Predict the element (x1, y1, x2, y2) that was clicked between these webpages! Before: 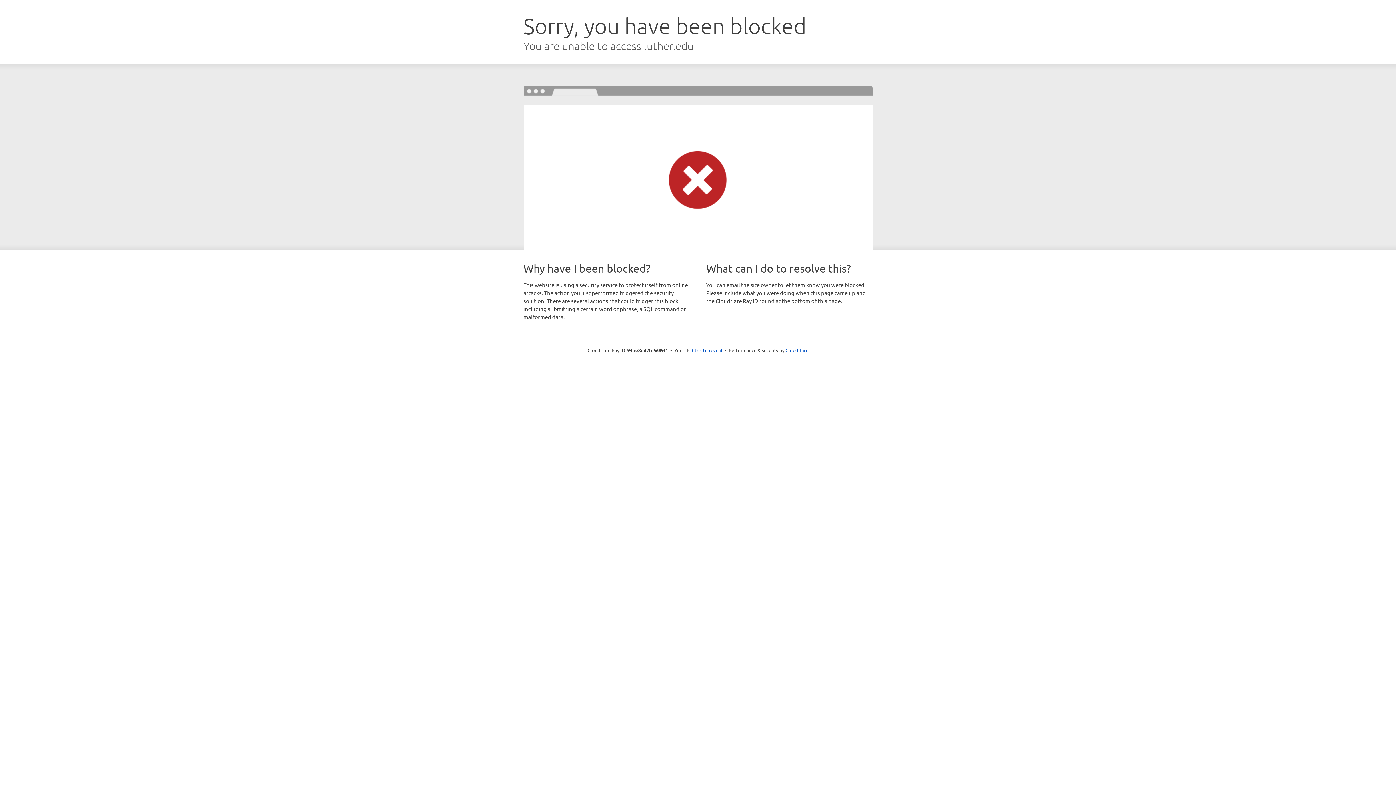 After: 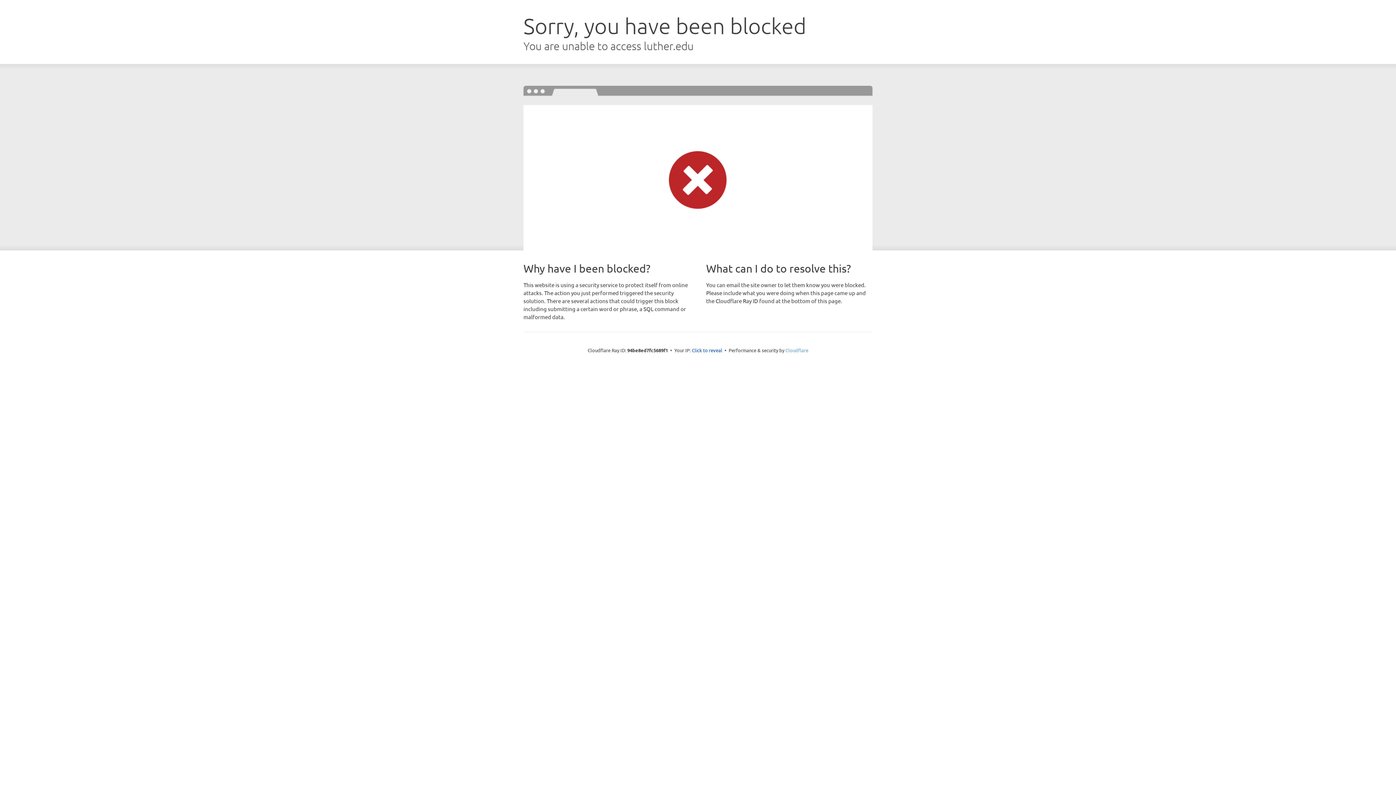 Action: label: Cloudflare bbox: (785, 347, 808, 353)